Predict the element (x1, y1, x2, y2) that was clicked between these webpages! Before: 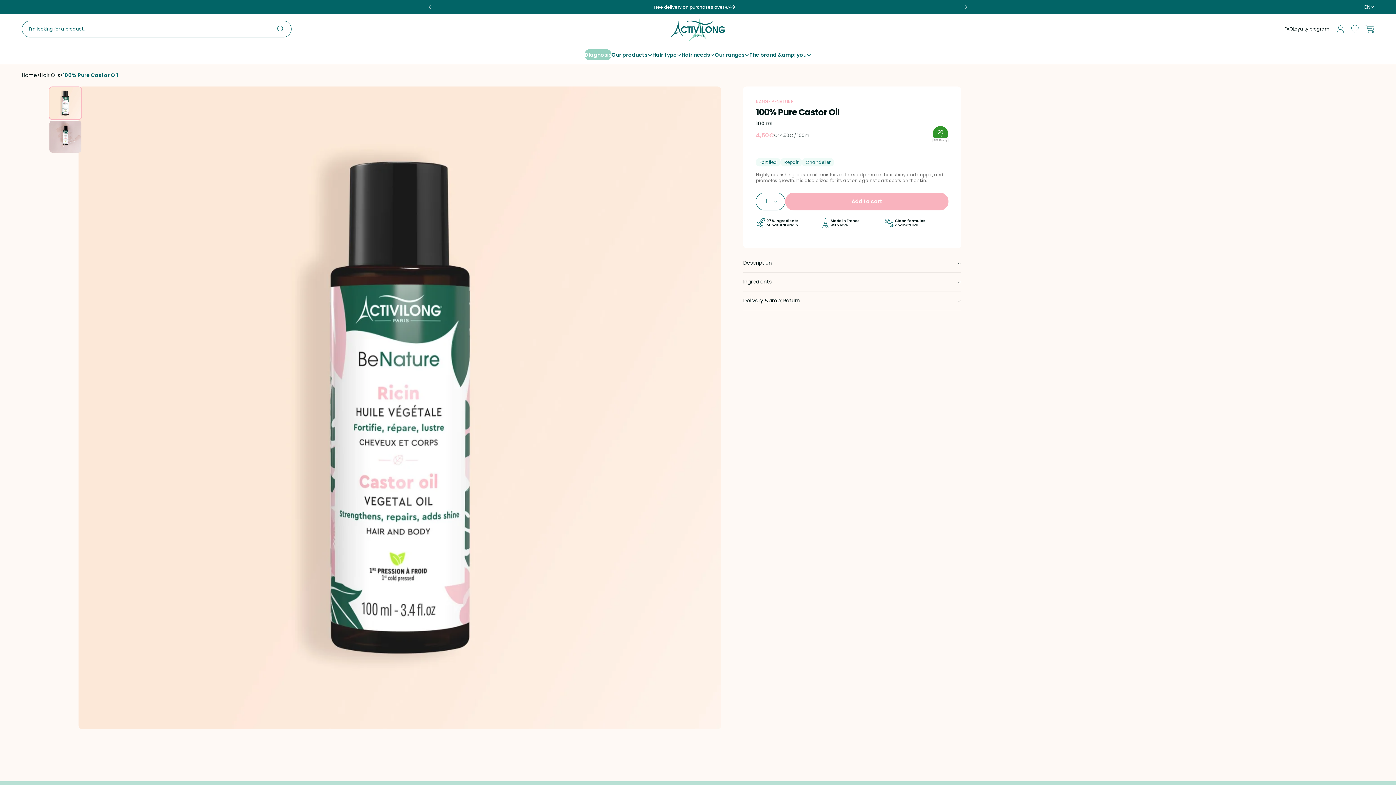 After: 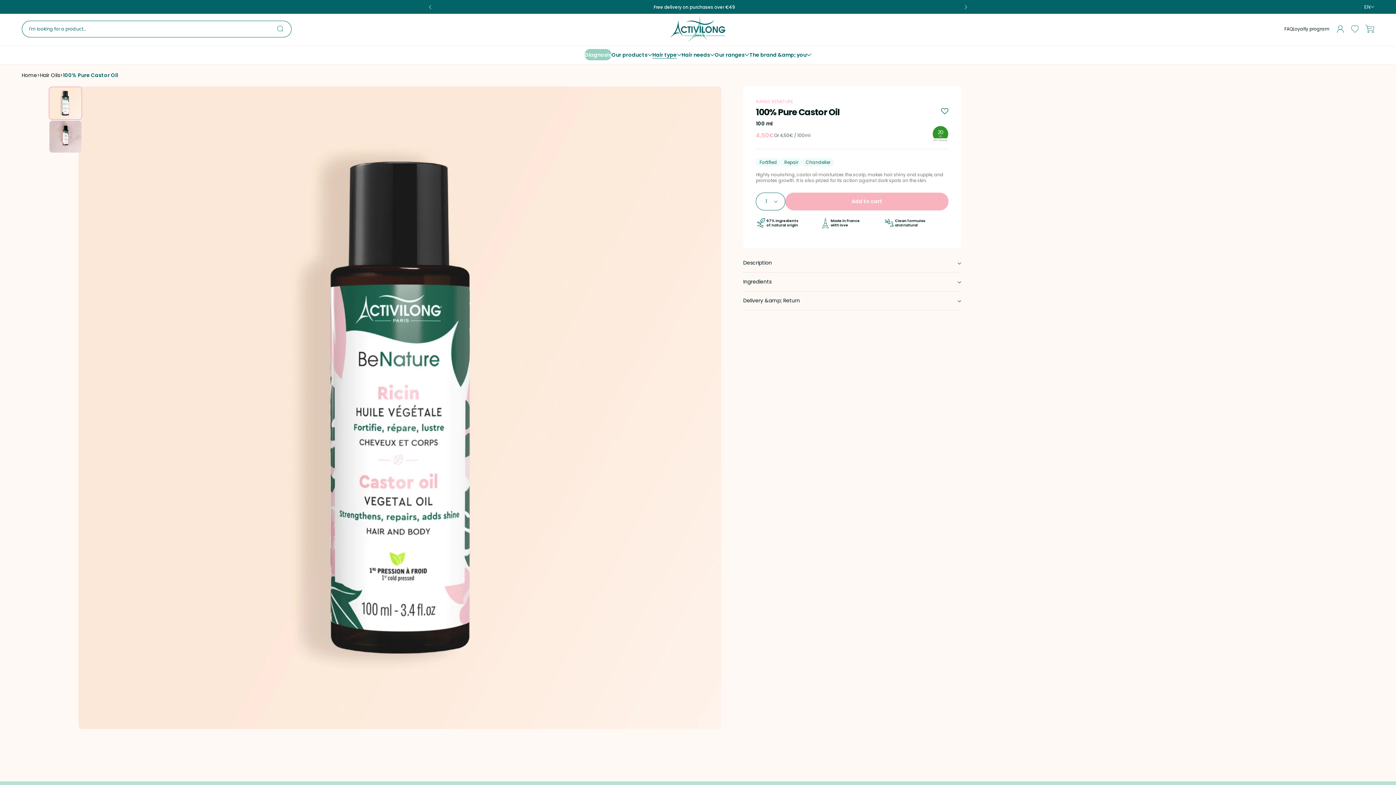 Action: bbox: (652, 49, 681, 60) label: Hair type